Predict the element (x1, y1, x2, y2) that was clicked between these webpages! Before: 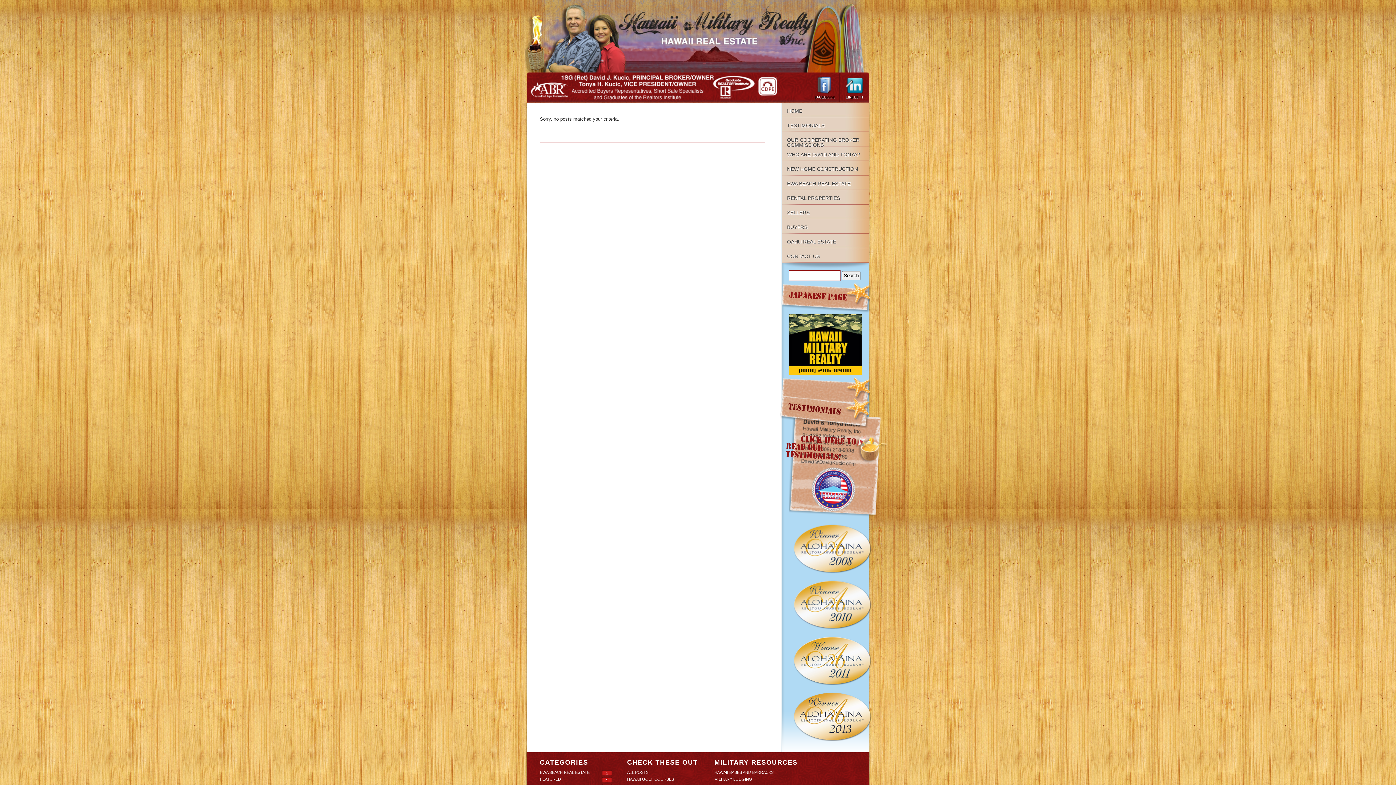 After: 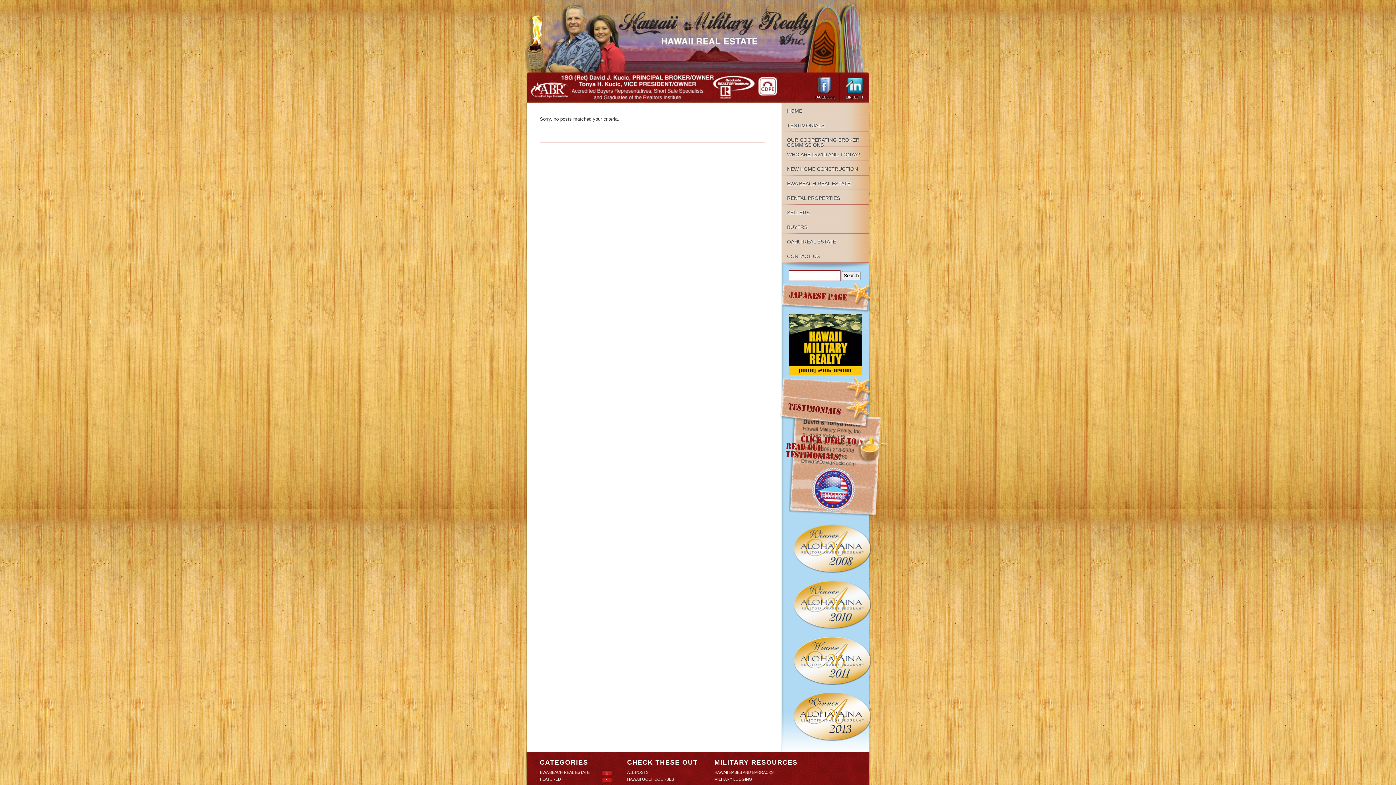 Action: label:  
LINKEDIN bbox: (839, 72, 869, 101)